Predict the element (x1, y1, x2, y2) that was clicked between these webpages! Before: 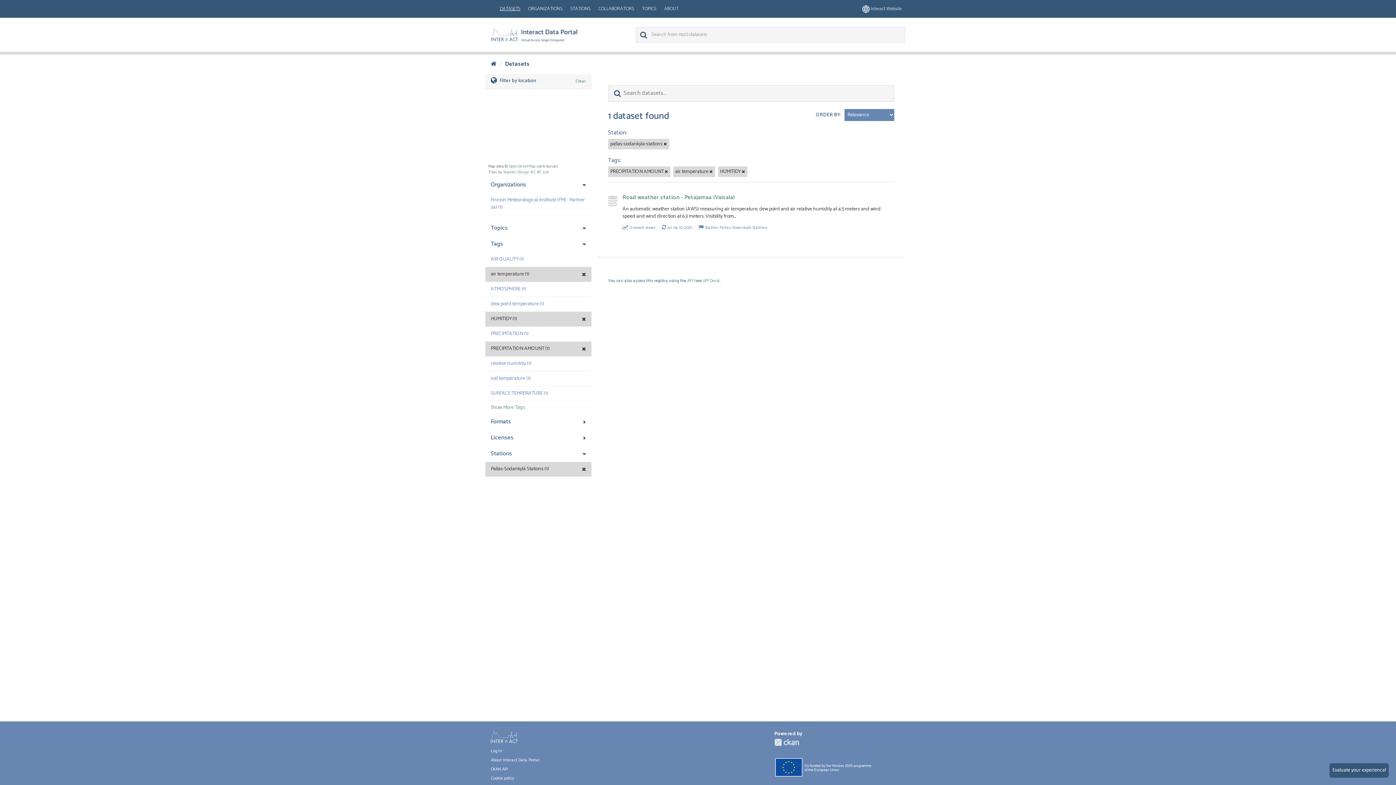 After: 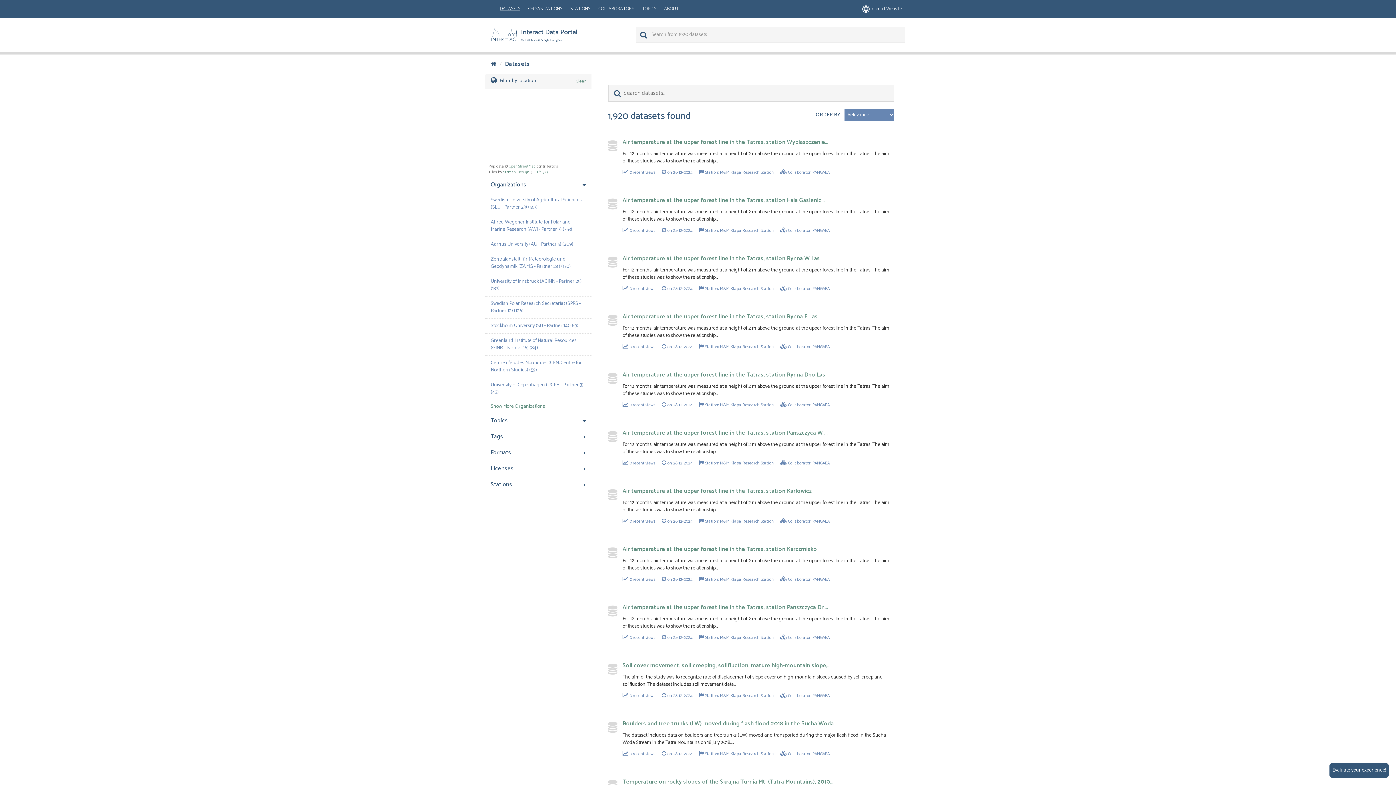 Action: label: Datasets bbox: (505, 59, 529, 69)